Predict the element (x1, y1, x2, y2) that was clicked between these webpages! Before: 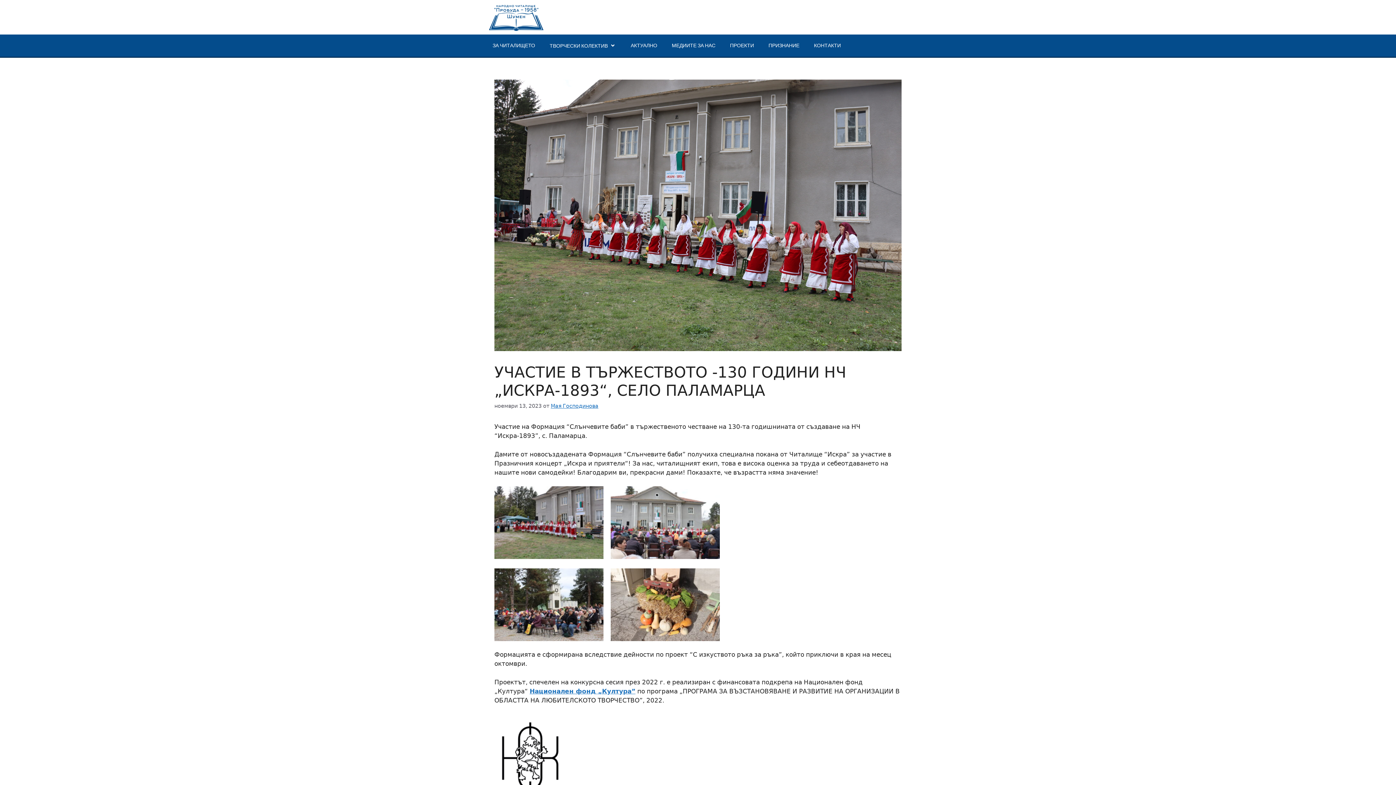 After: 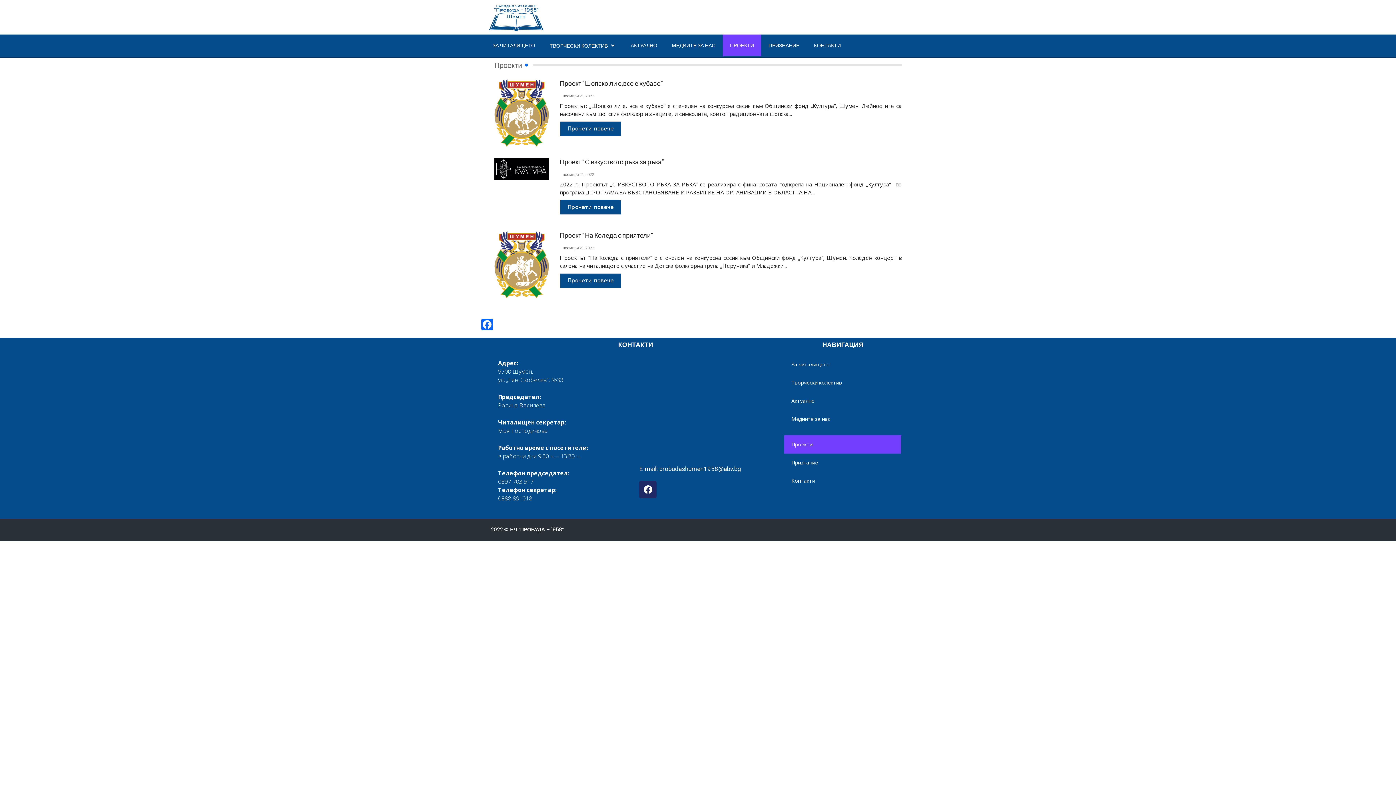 Action: bbox: (722, 34, 761, 56) label: ПРОЕКТИ